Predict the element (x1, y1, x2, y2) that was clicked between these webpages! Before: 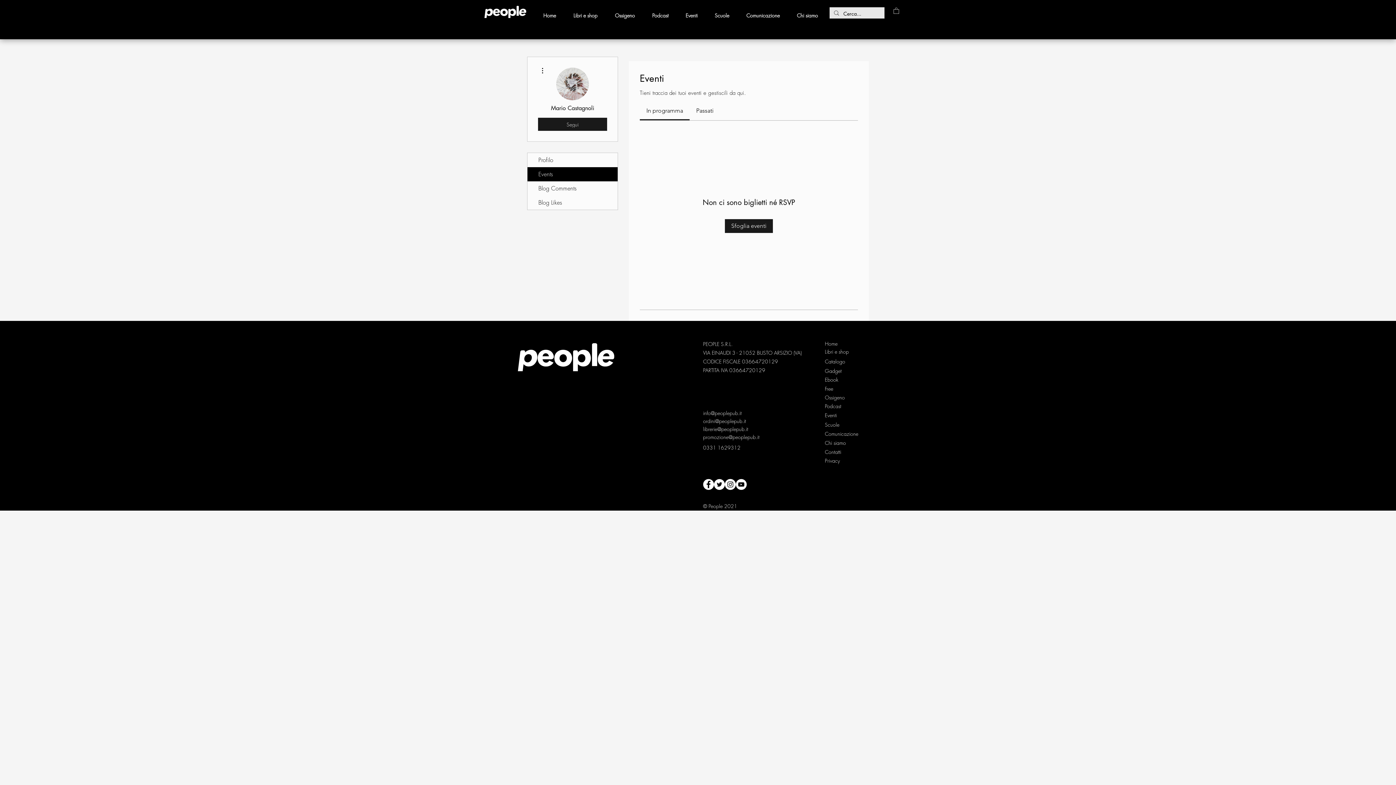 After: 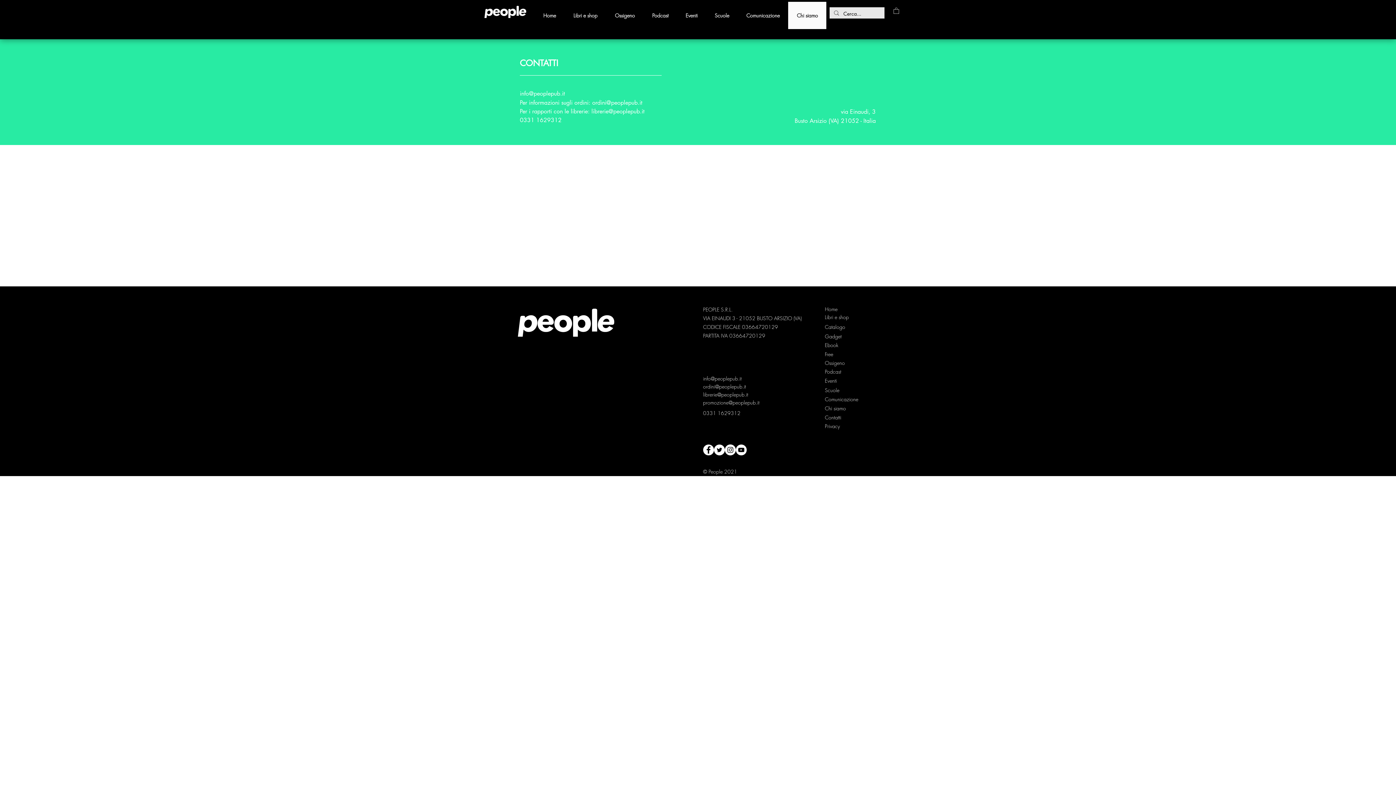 Action: bbox: (825, 449, 841, 454) label: Contatti